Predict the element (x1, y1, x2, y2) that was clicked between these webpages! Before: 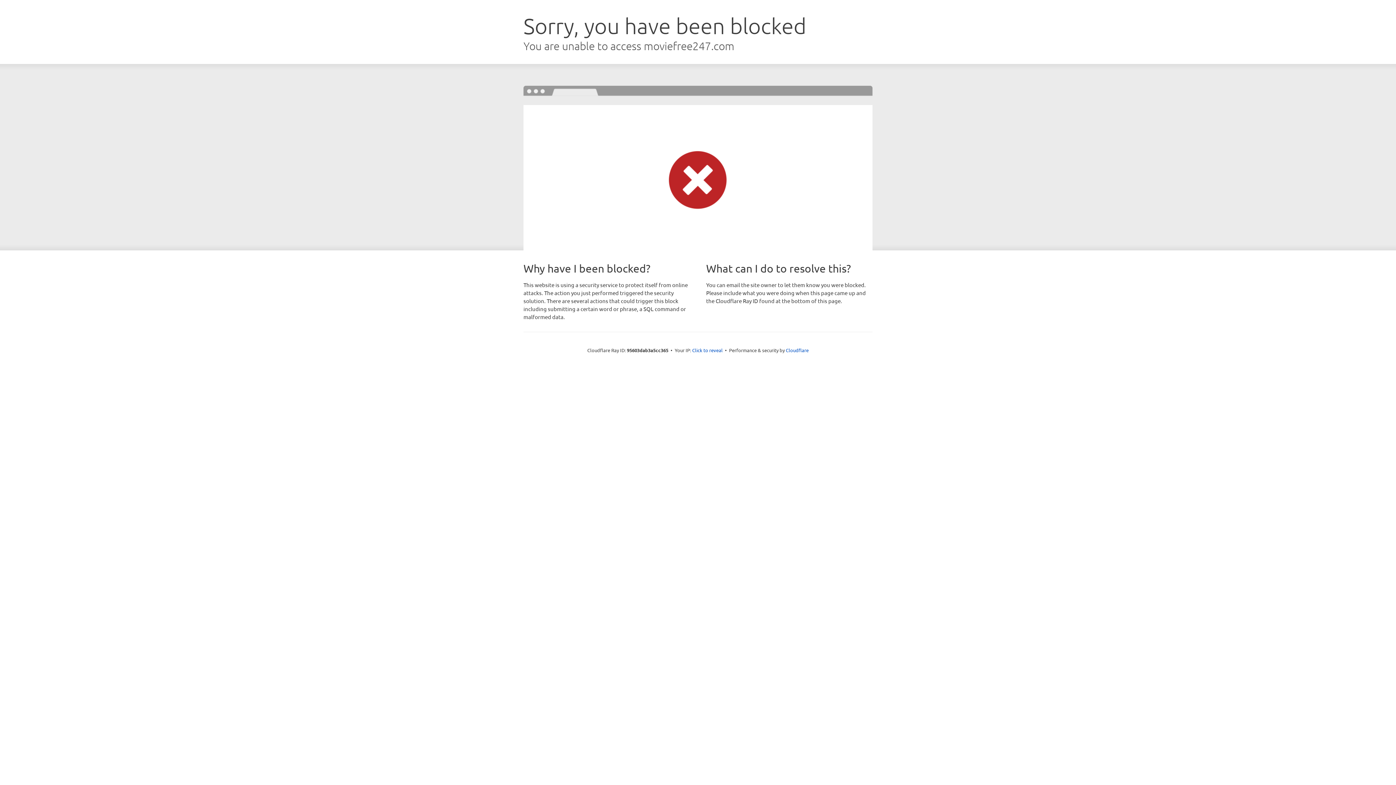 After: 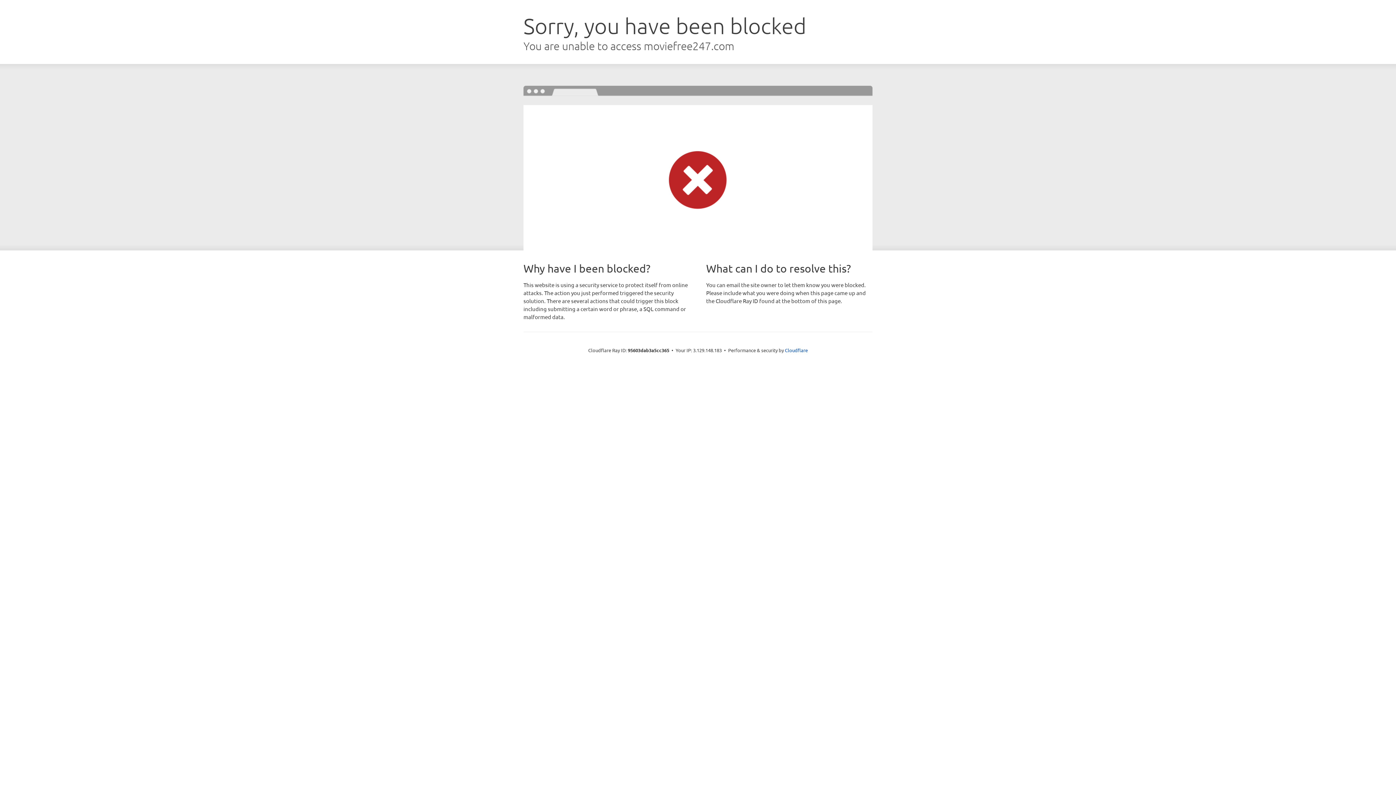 Action: label: Click to reveal bbox: (692, 346, 722, 353)